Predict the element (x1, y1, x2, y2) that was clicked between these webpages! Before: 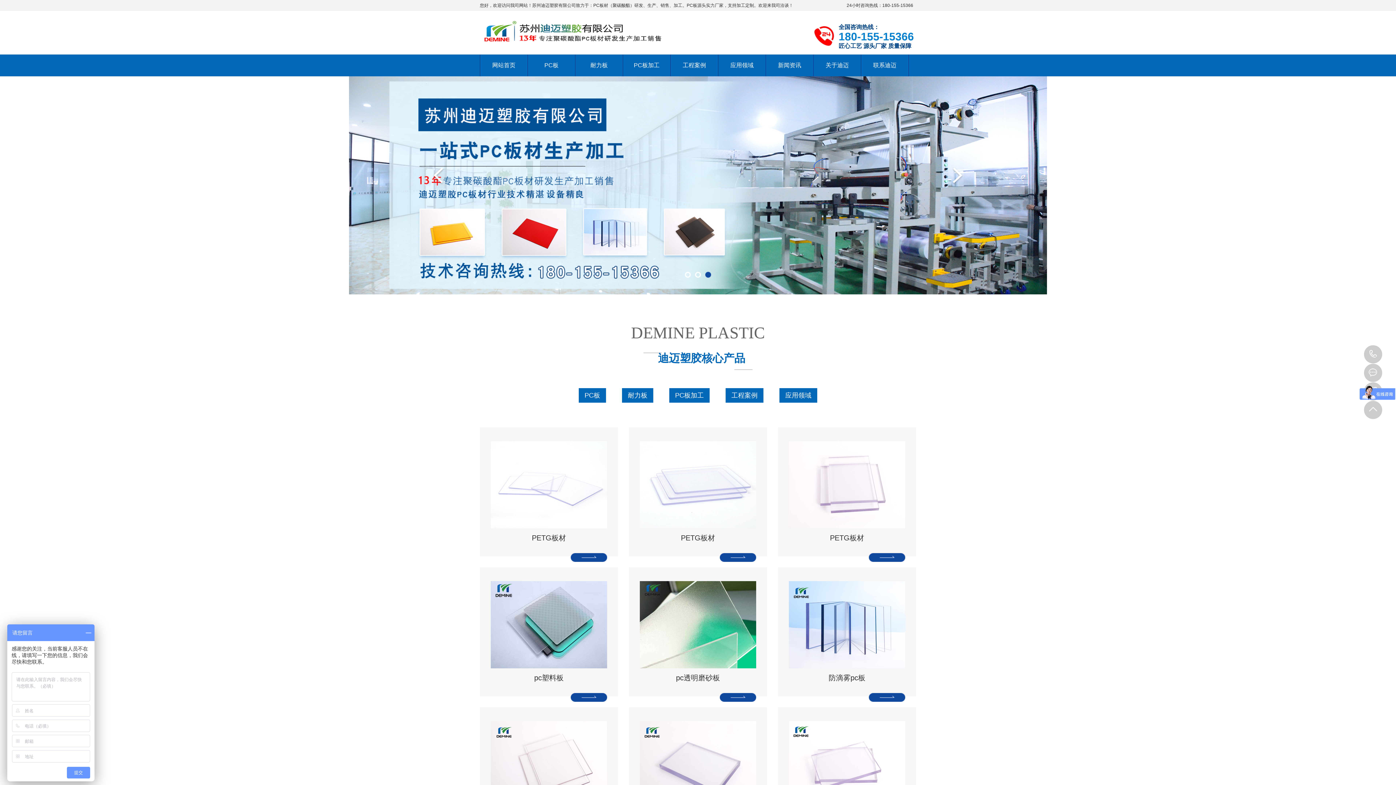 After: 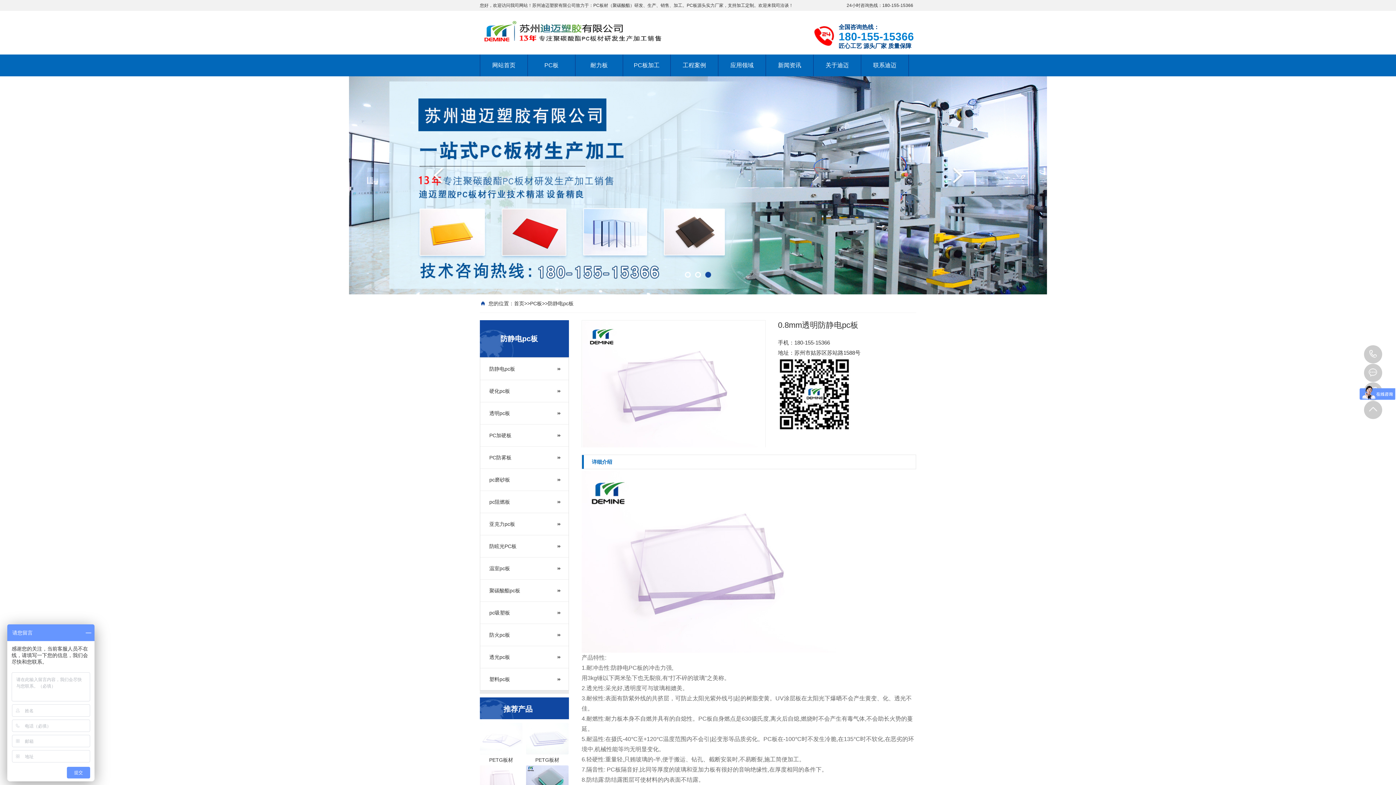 Action: bbox: (778, 707, 916, 842) label: 0.8mm透明防静电pc板